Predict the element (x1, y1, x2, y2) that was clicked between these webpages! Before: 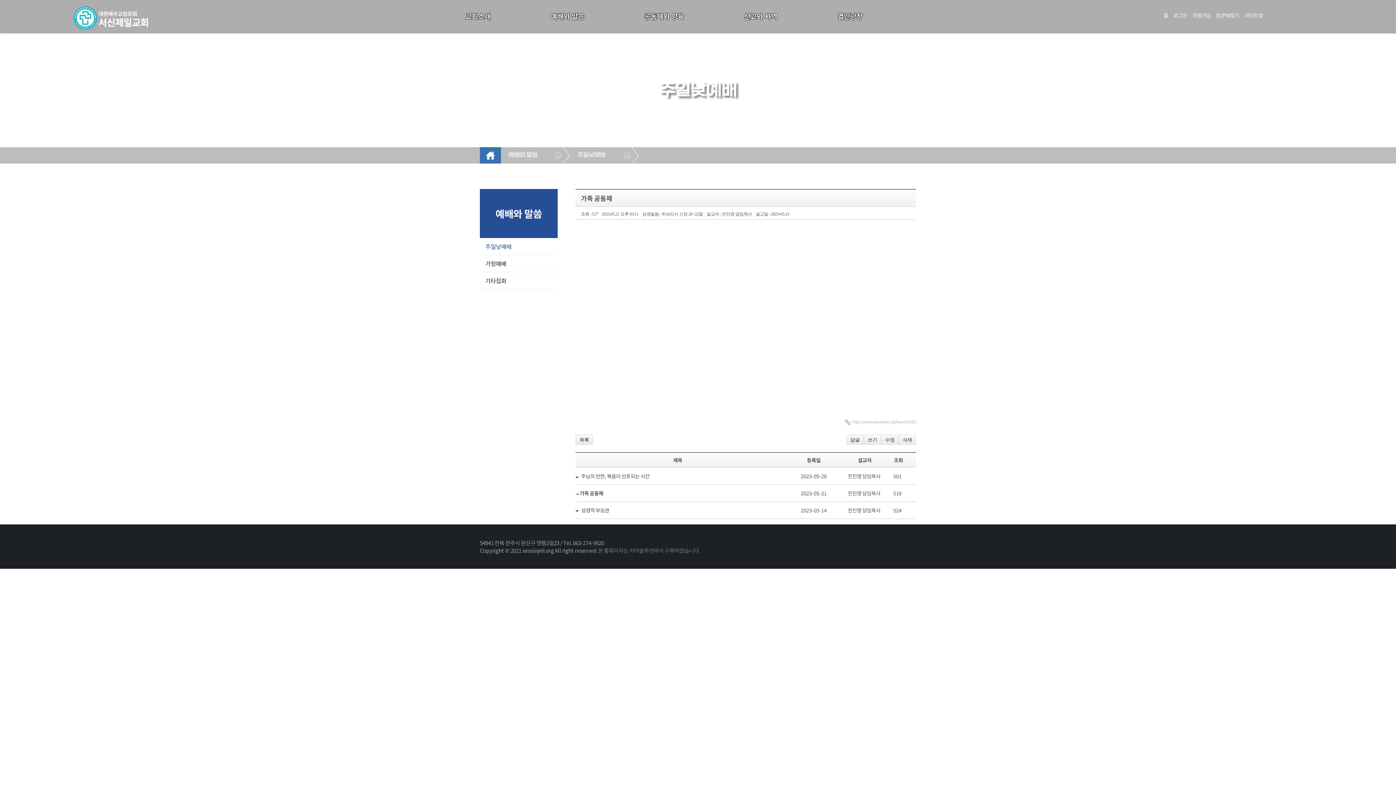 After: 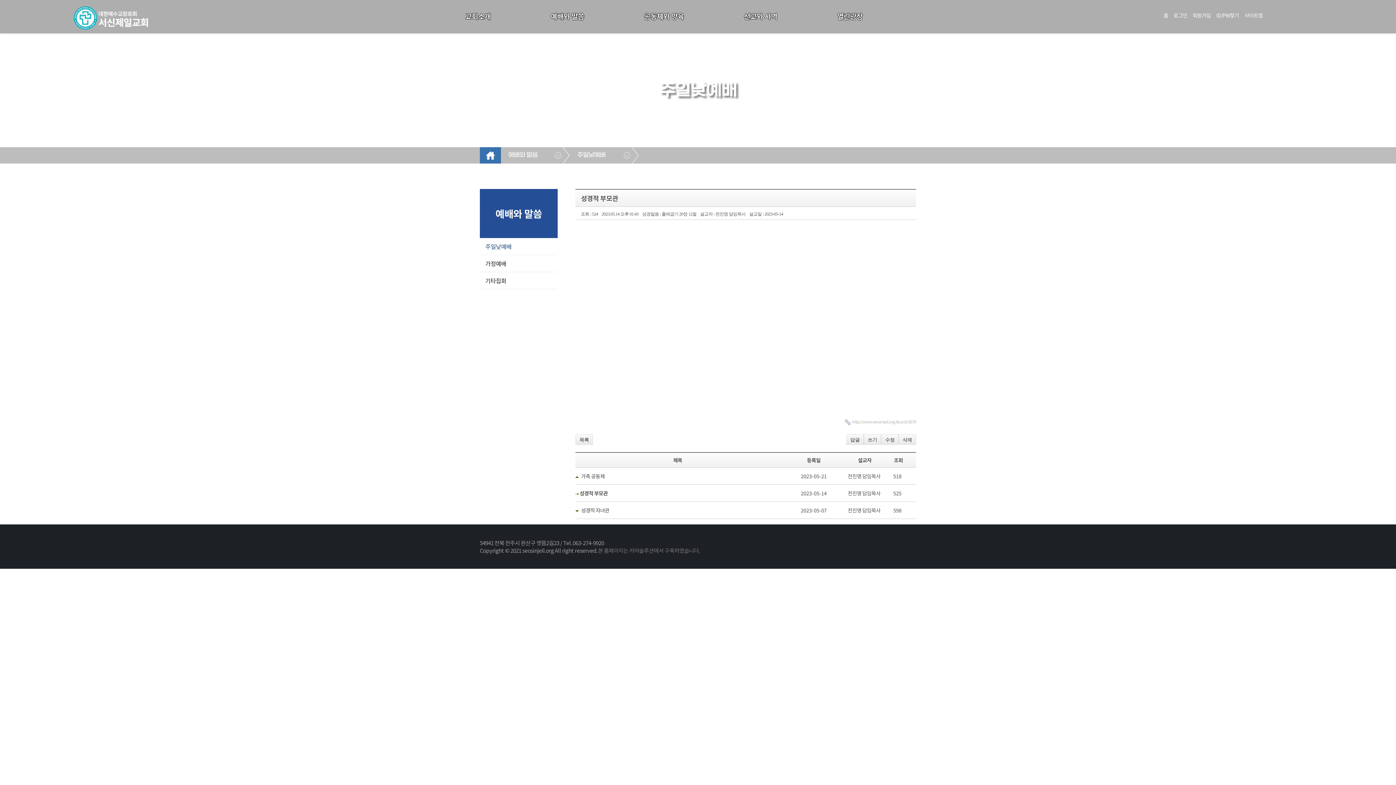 Action: label: 성경적 부모관 bbox: (579, 505, 610, 516)